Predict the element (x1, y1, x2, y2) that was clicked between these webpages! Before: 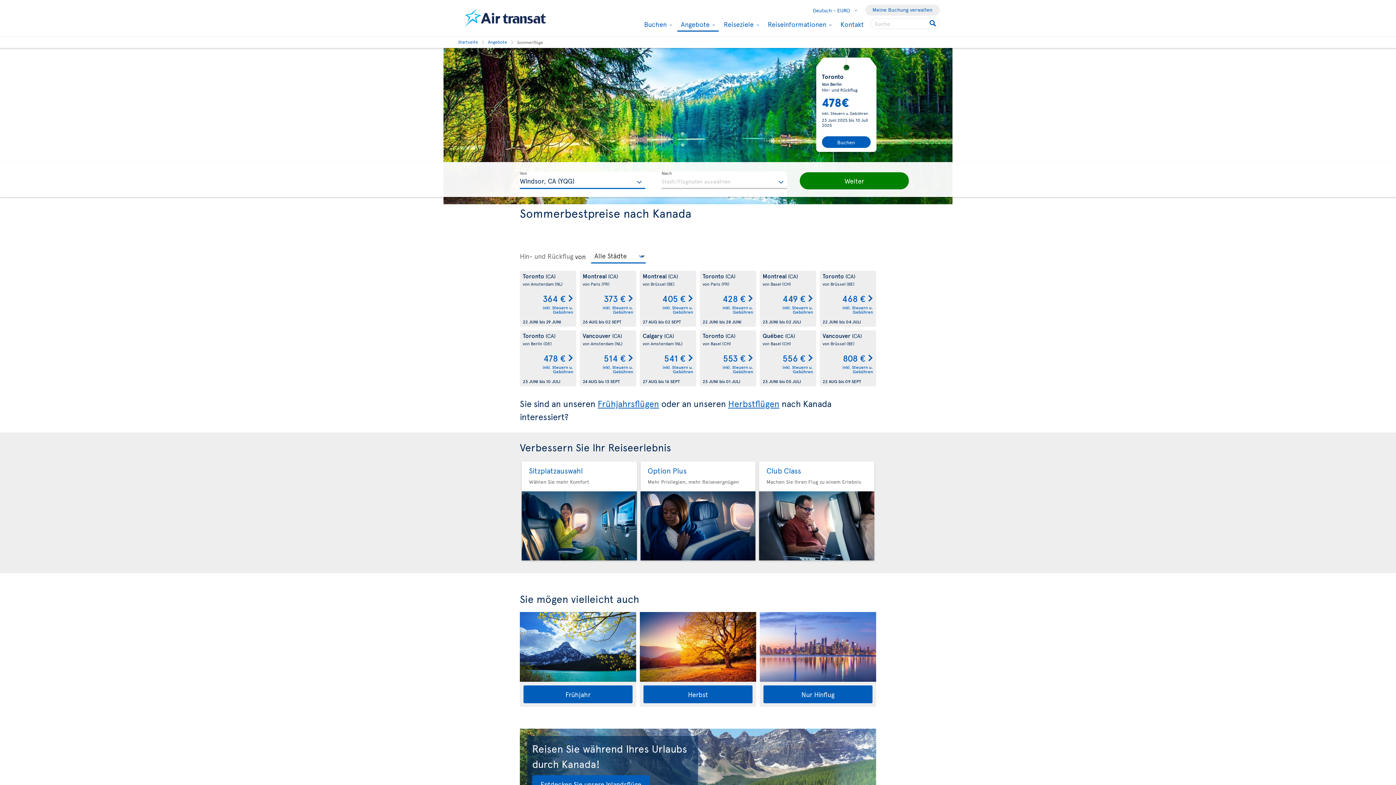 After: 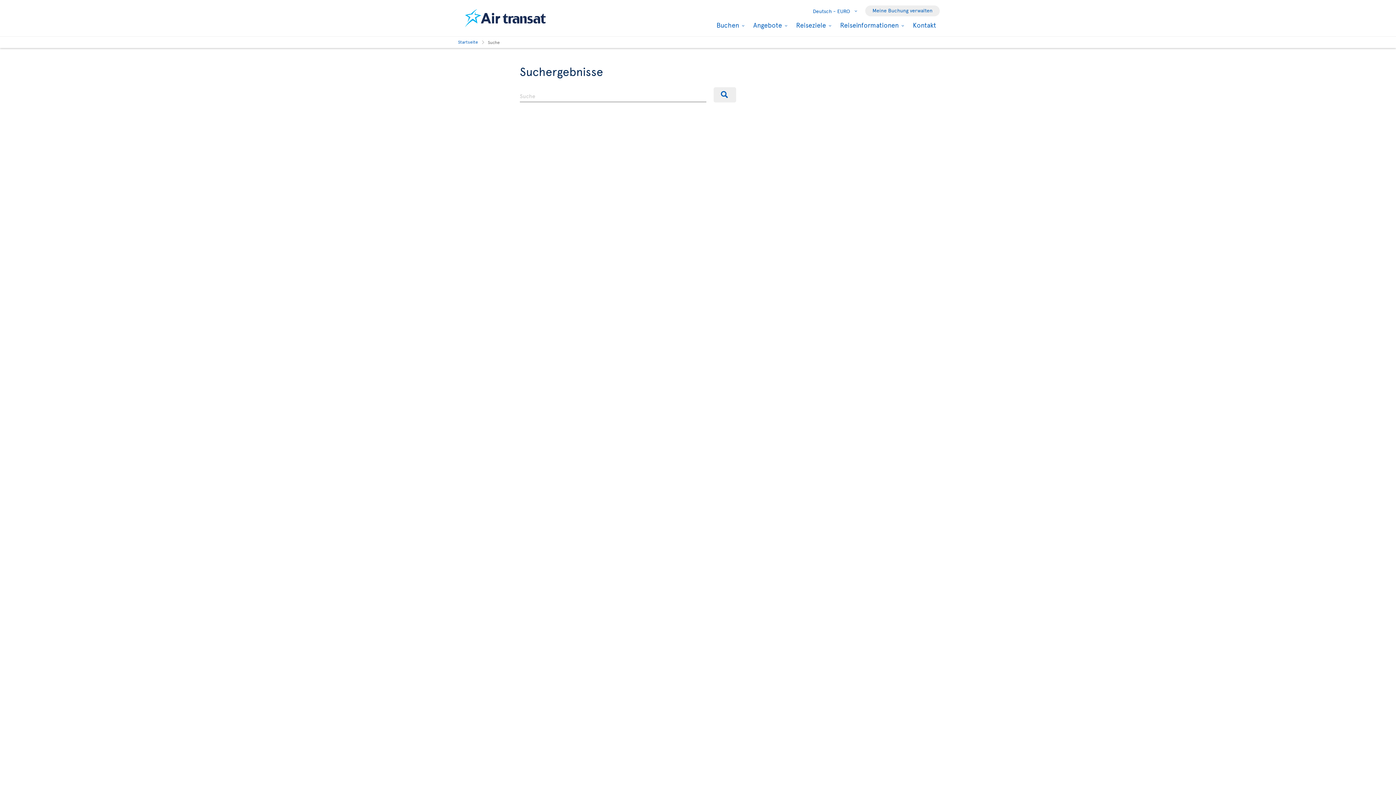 Action: label: Click for search results. bbox: (927, 18, 940, 29)